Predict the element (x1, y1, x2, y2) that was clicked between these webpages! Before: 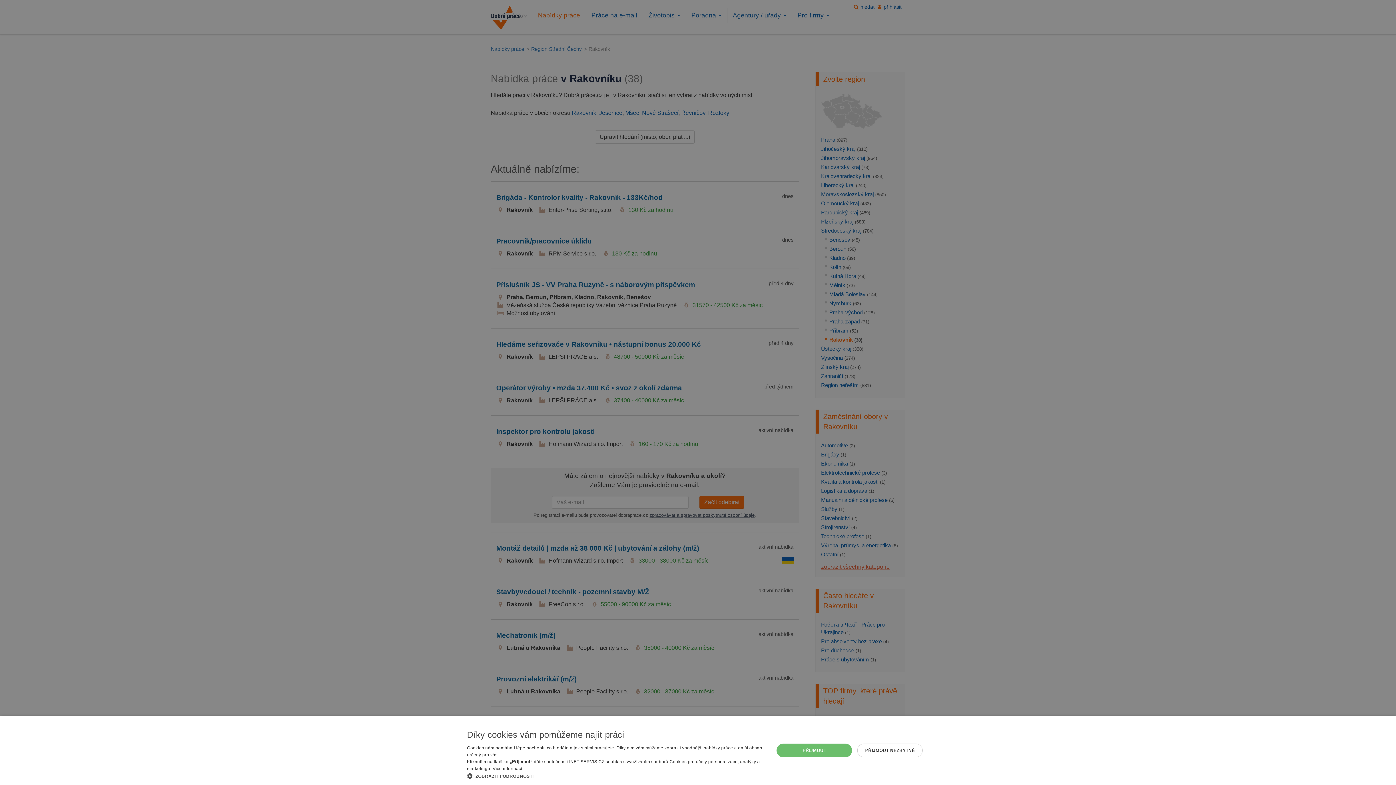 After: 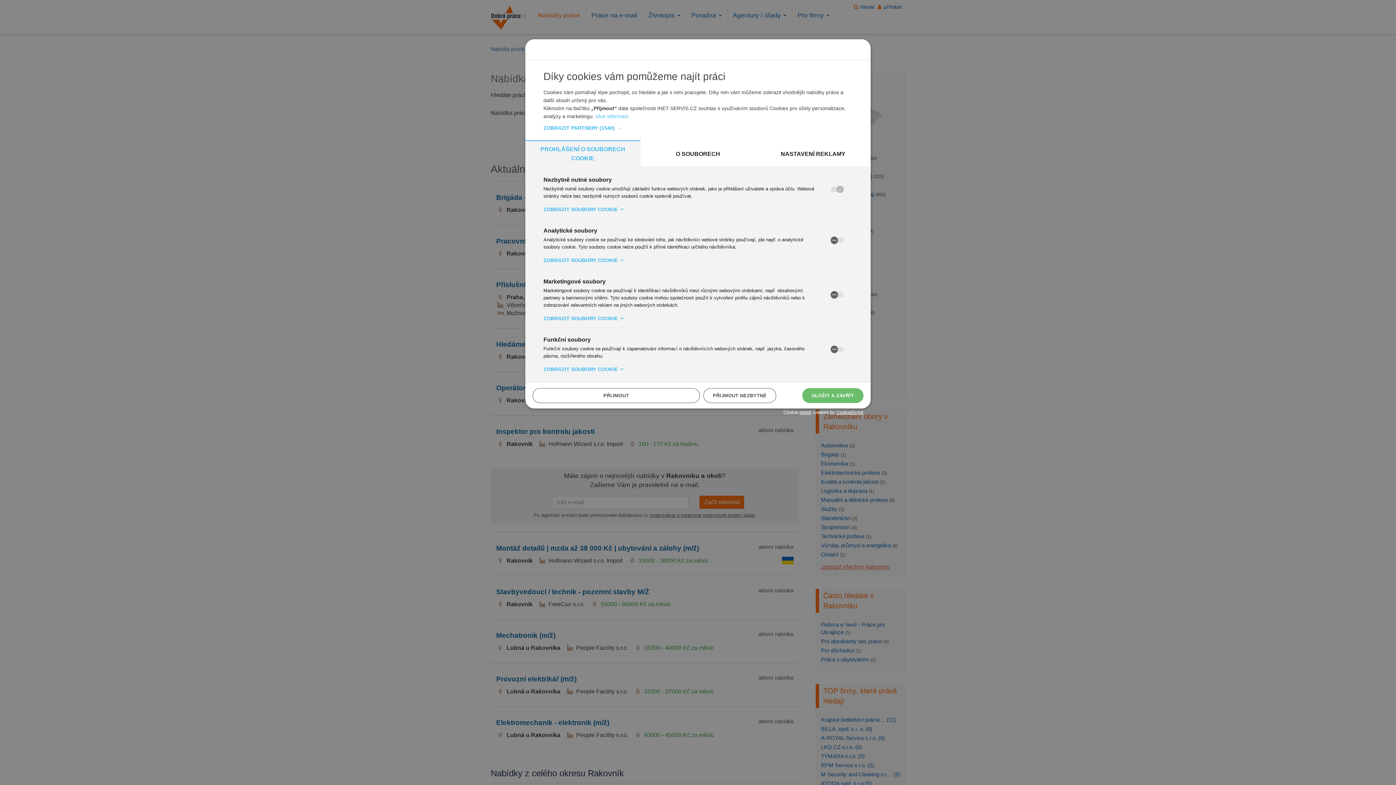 Action: label:  ZOBRAZIT PODROBNOSTI bbox: (467, 772, 765, 780)